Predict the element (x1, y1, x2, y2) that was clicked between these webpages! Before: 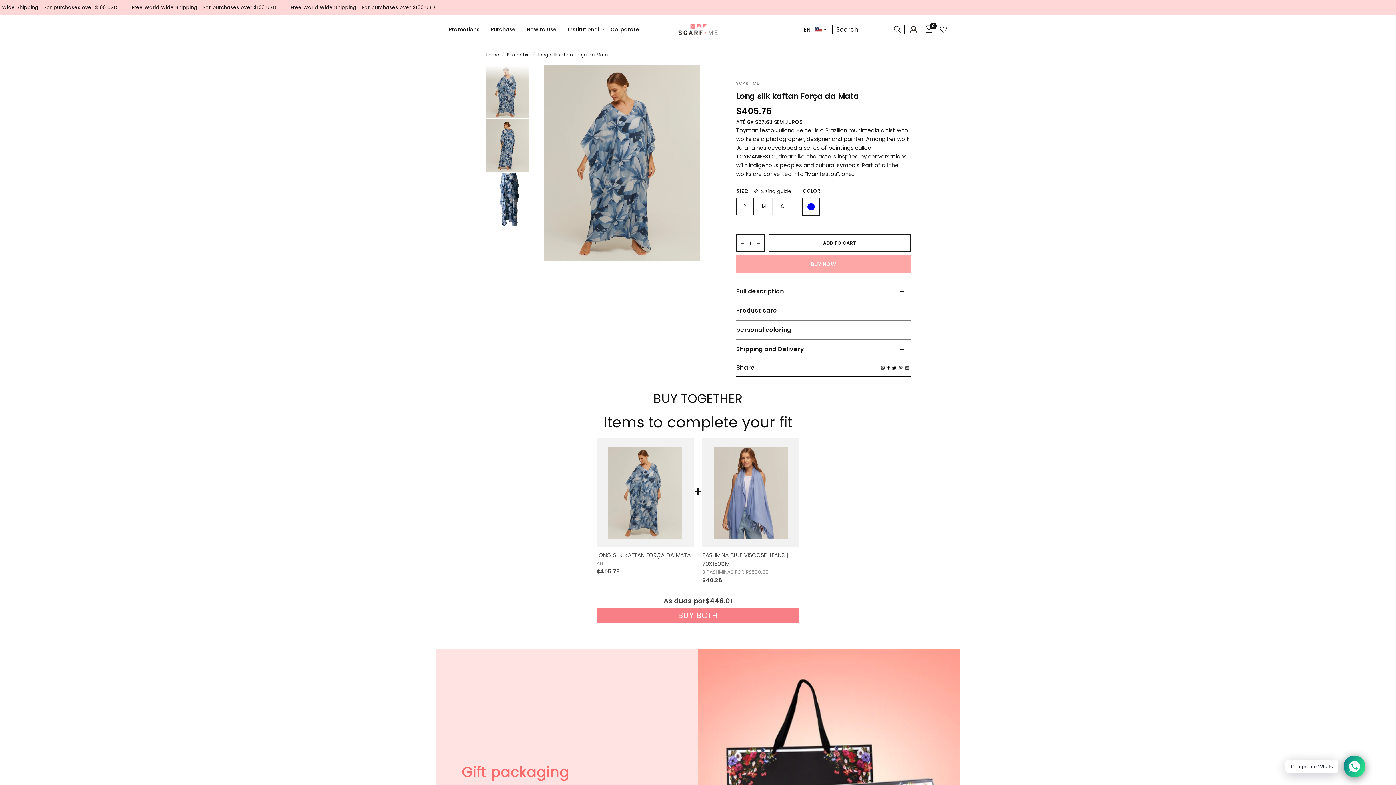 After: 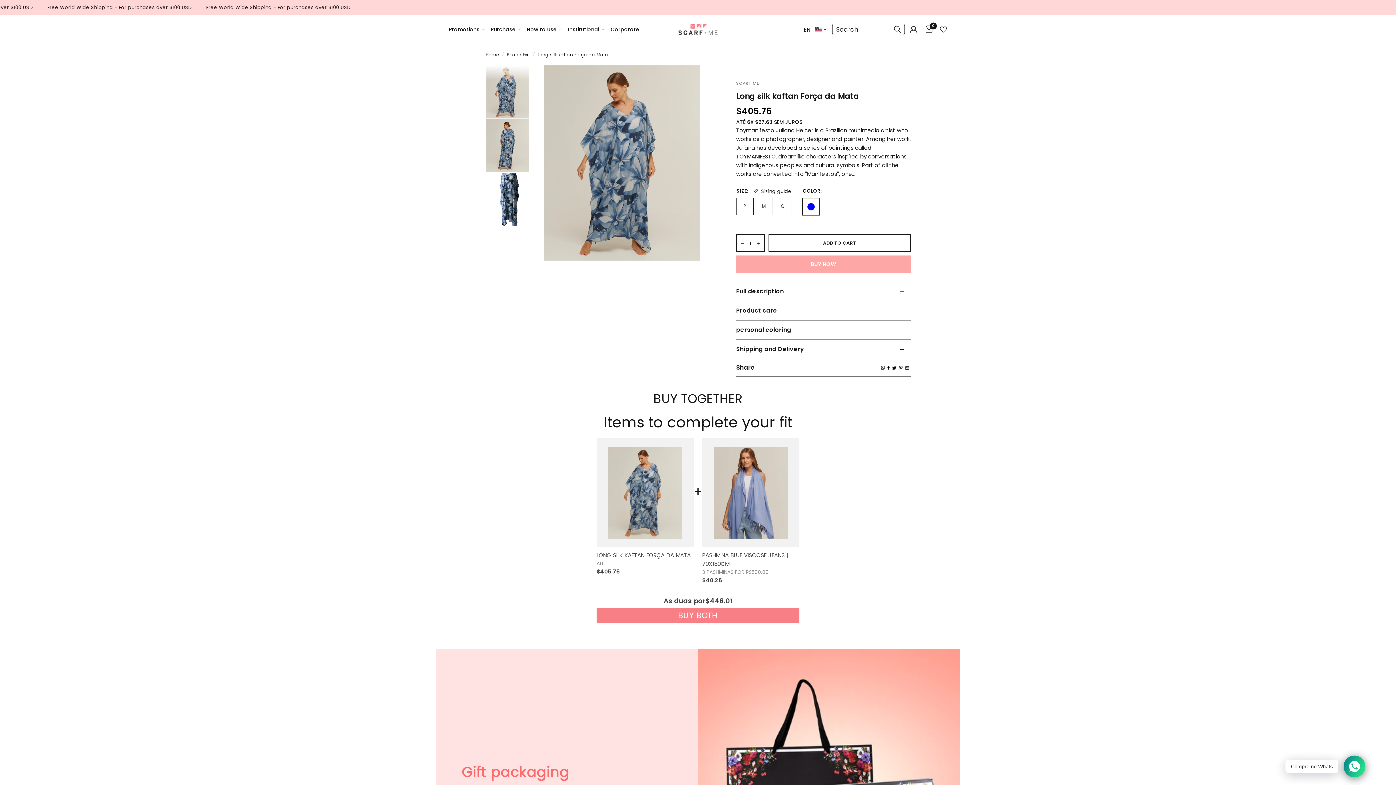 Action: bbox: (905, 362, 909, 372)